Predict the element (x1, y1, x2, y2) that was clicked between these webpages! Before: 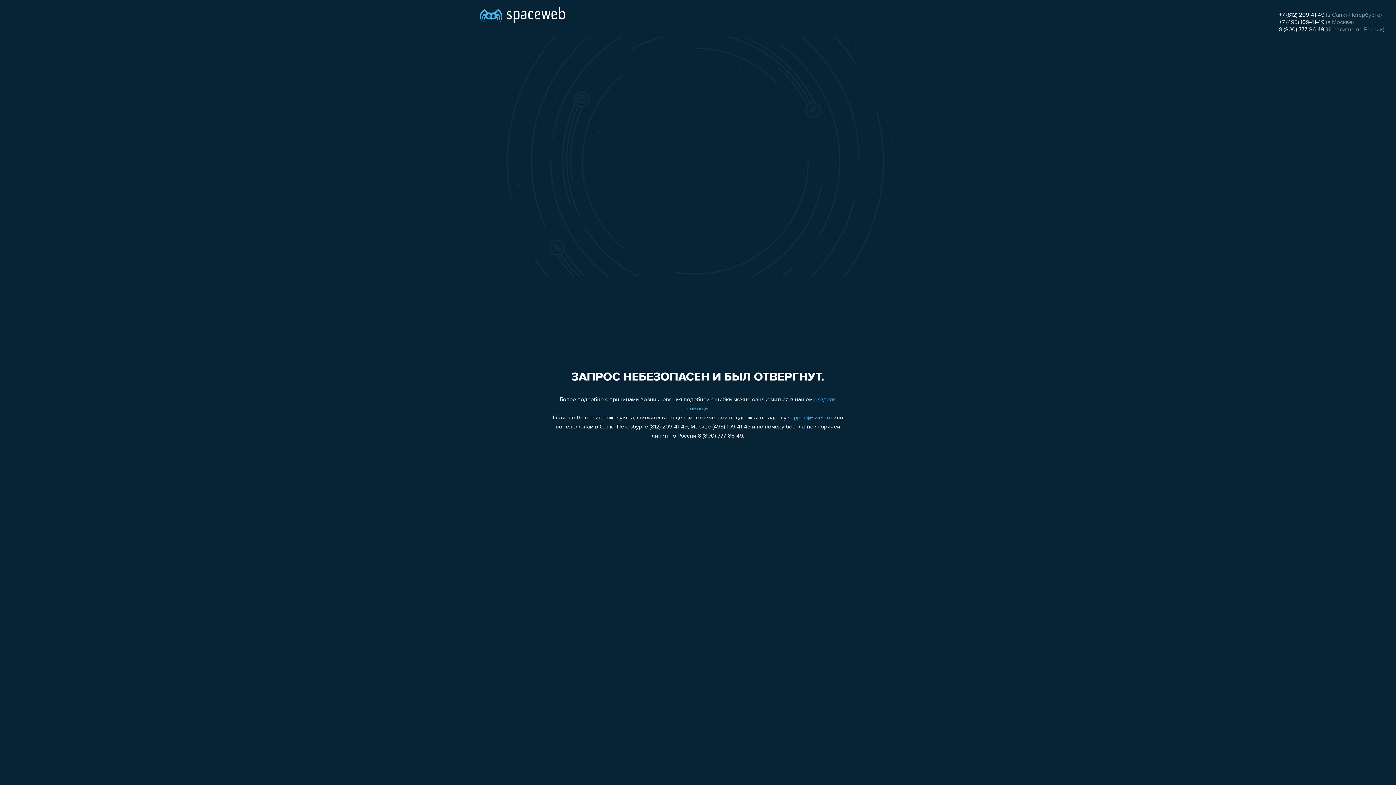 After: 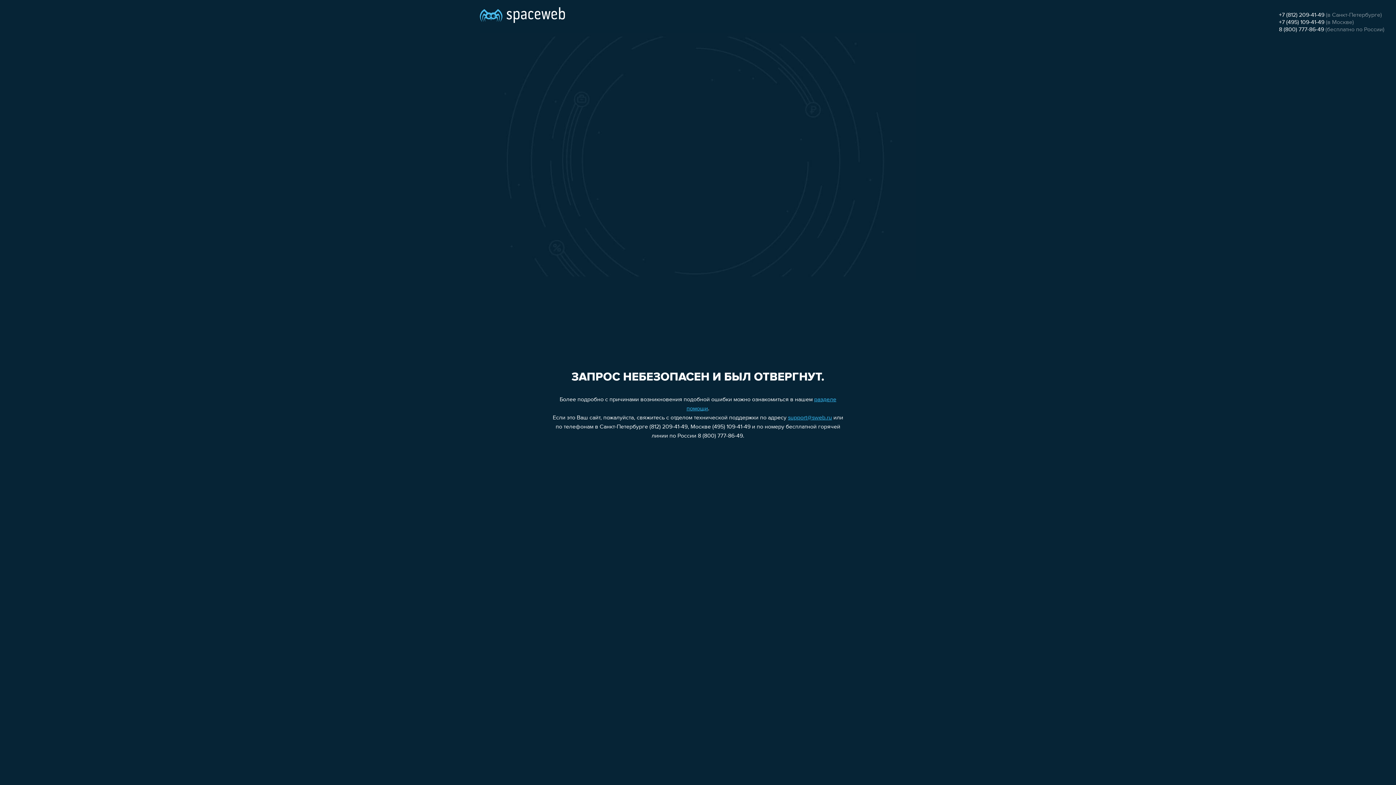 Action: bbox: (788, 415, 832, 421) label: support@sweb.ru